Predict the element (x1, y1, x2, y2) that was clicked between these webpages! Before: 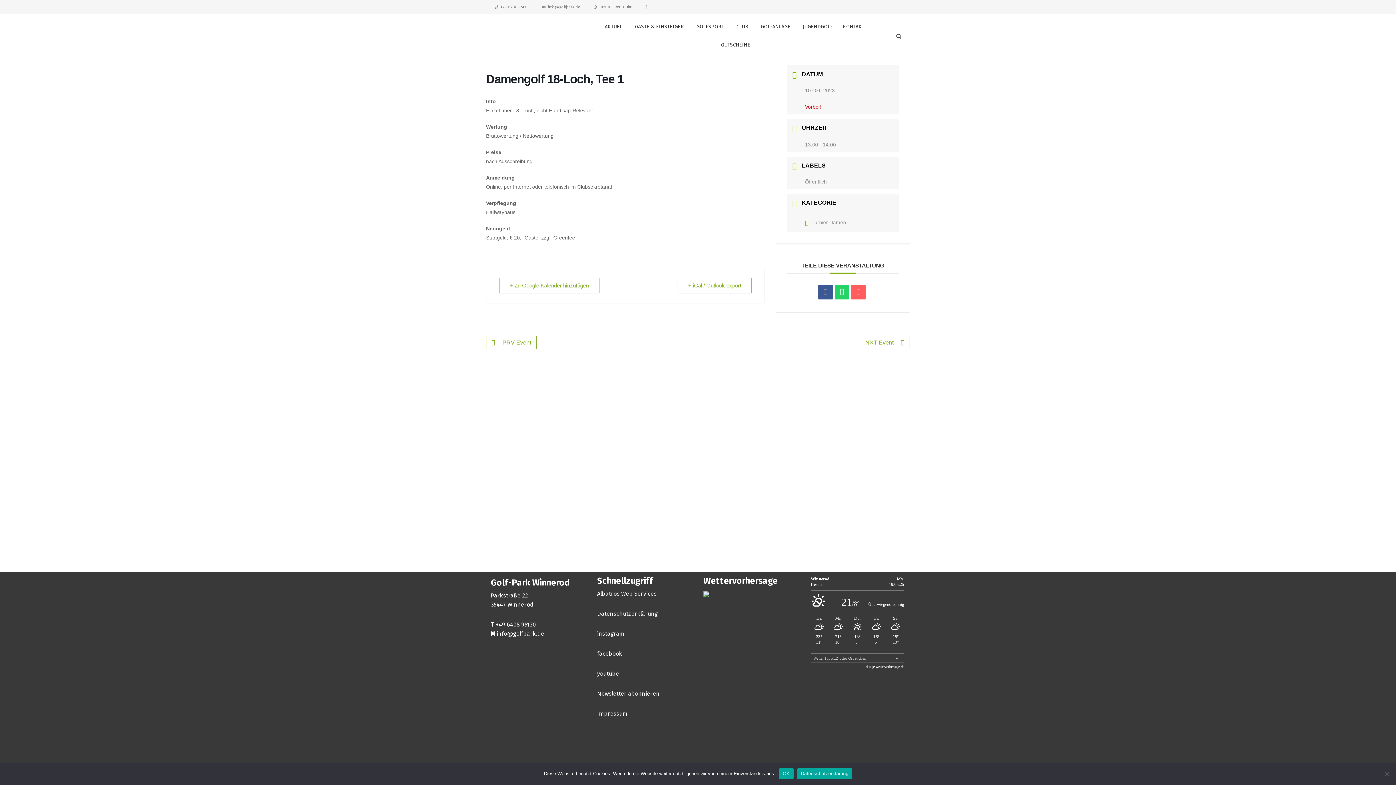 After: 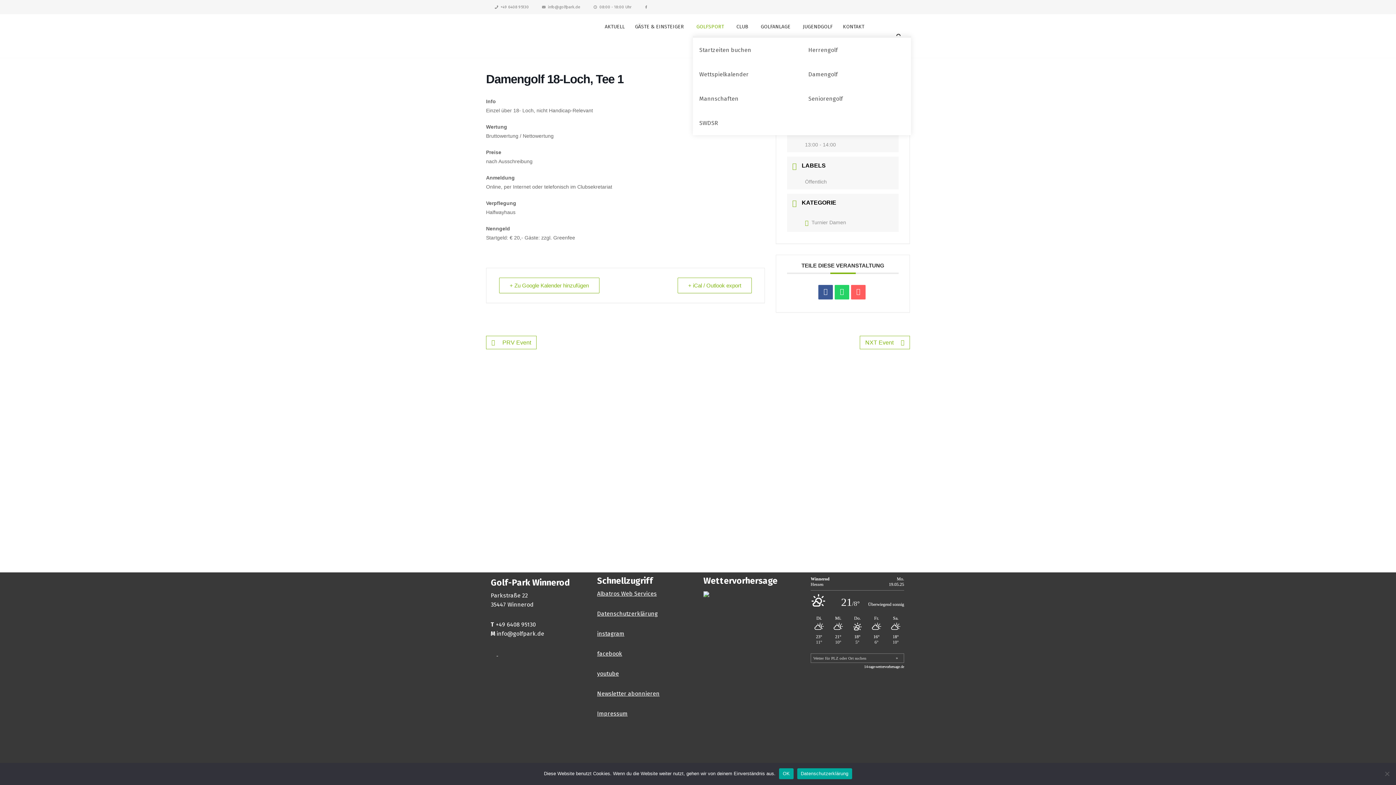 Action: label: GOLFSPORT bbox: (692, 17, 730, 36)